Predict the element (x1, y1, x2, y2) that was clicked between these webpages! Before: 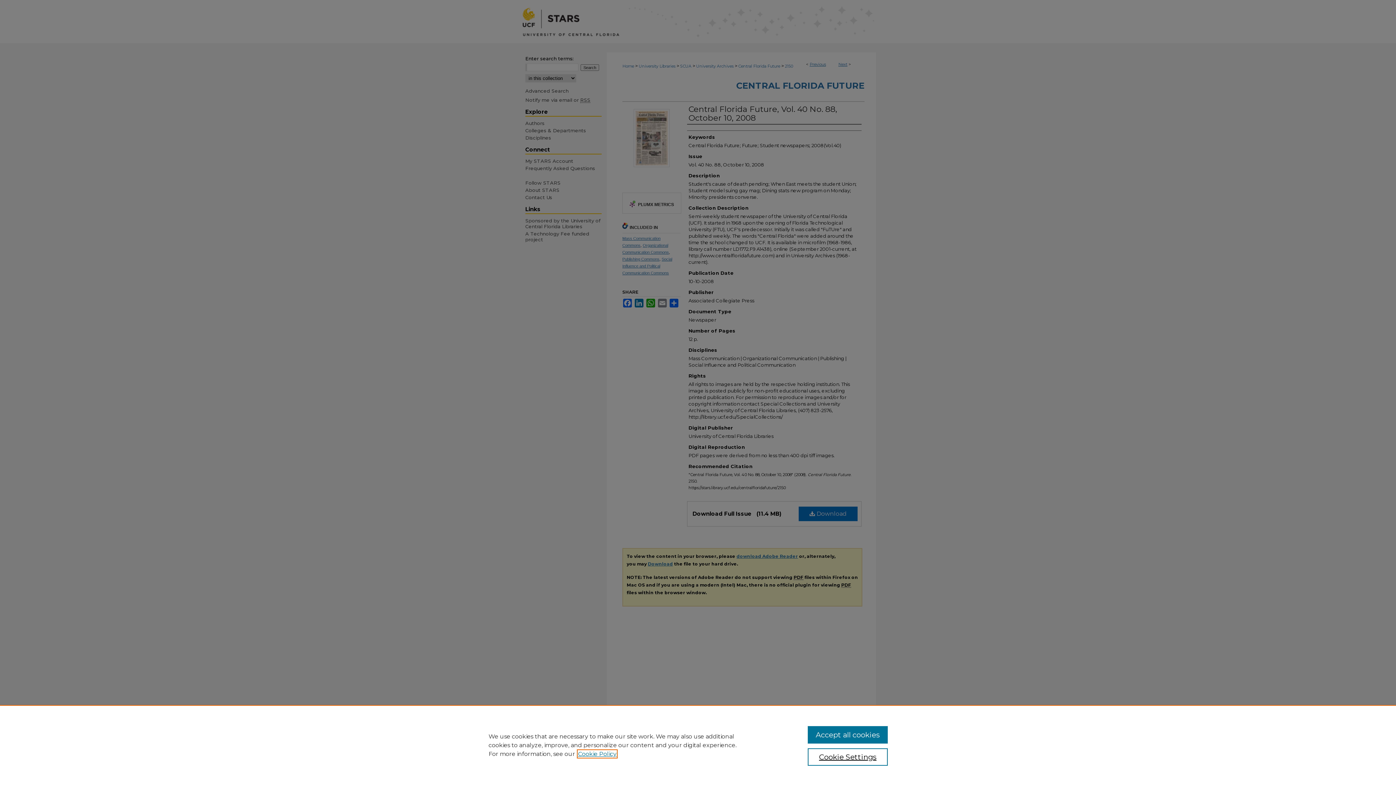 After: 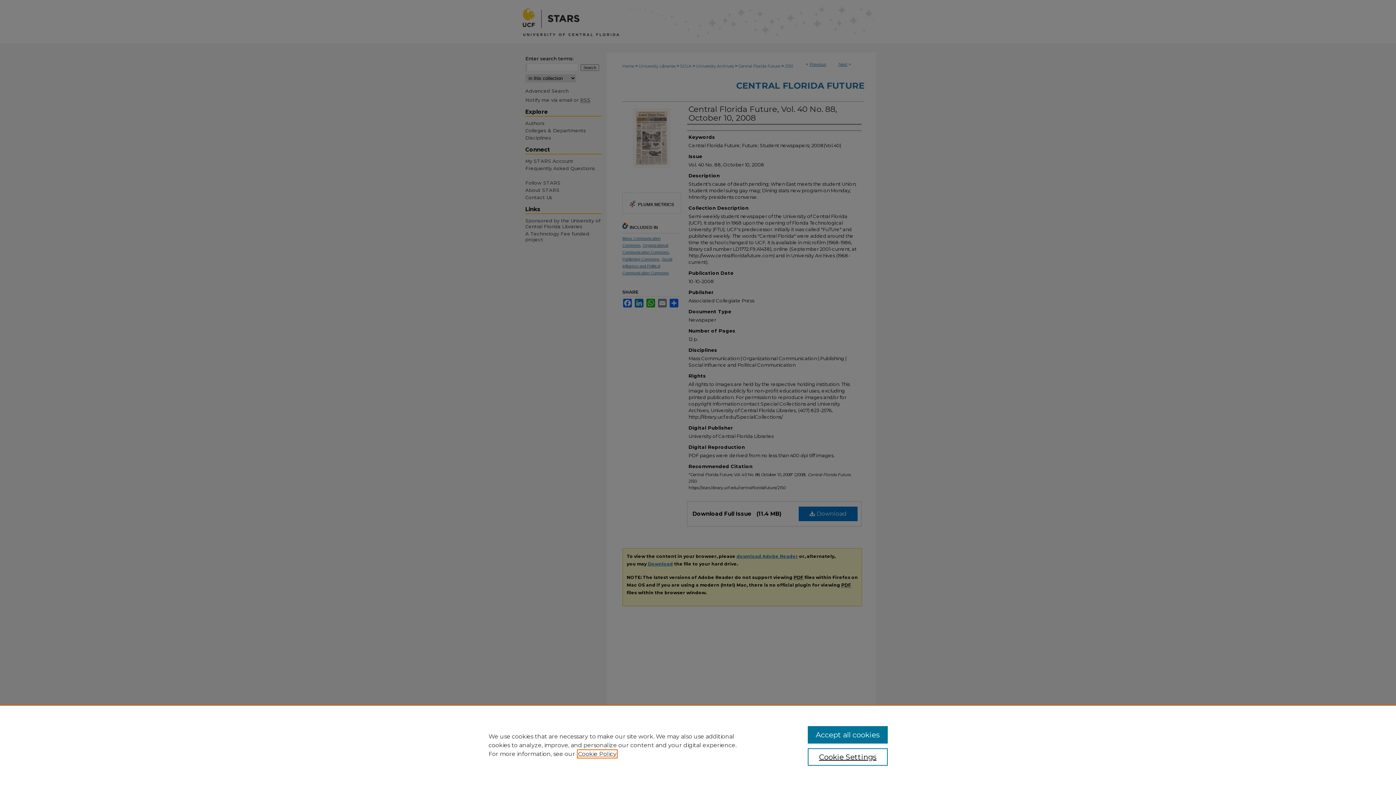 Action: label: , opens in a new tab bbox: (578, 750, 616, 757)